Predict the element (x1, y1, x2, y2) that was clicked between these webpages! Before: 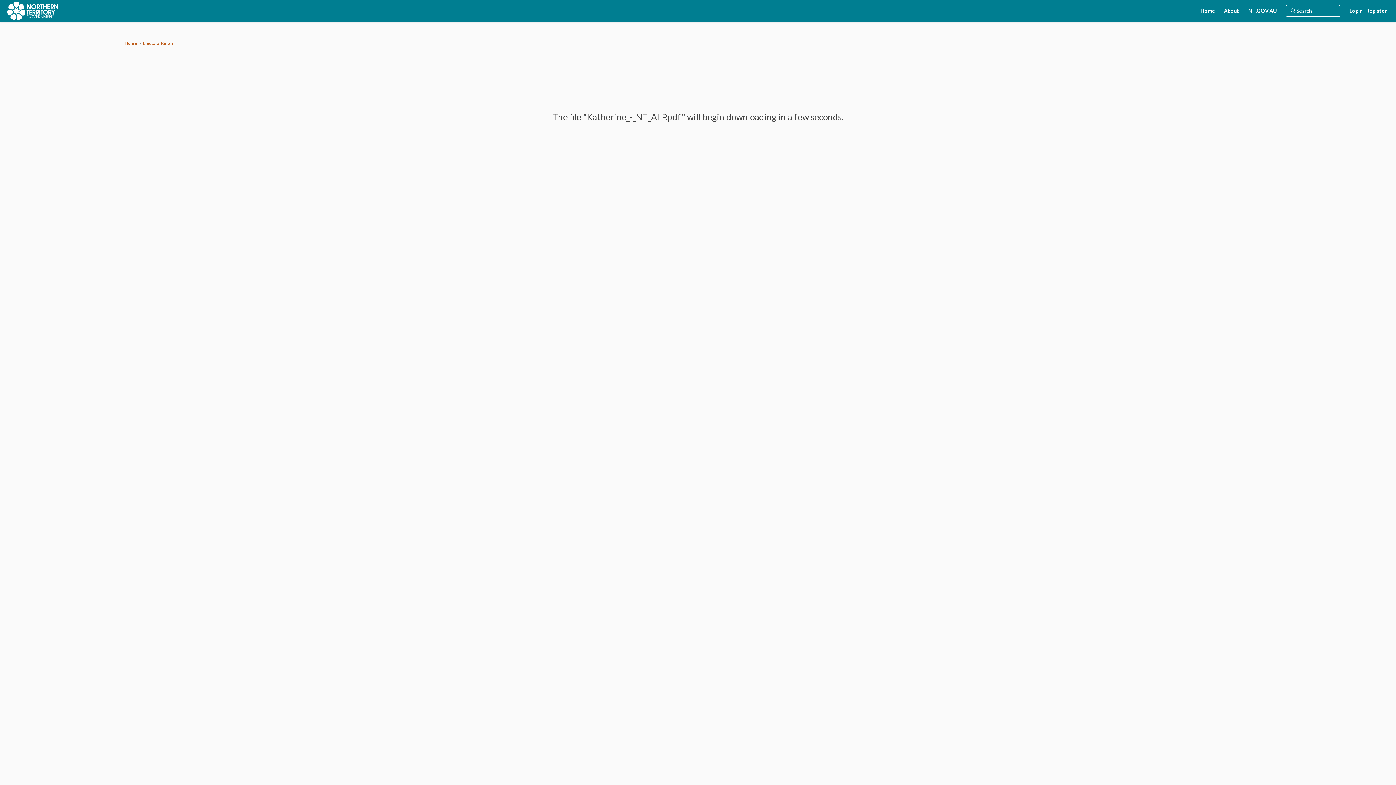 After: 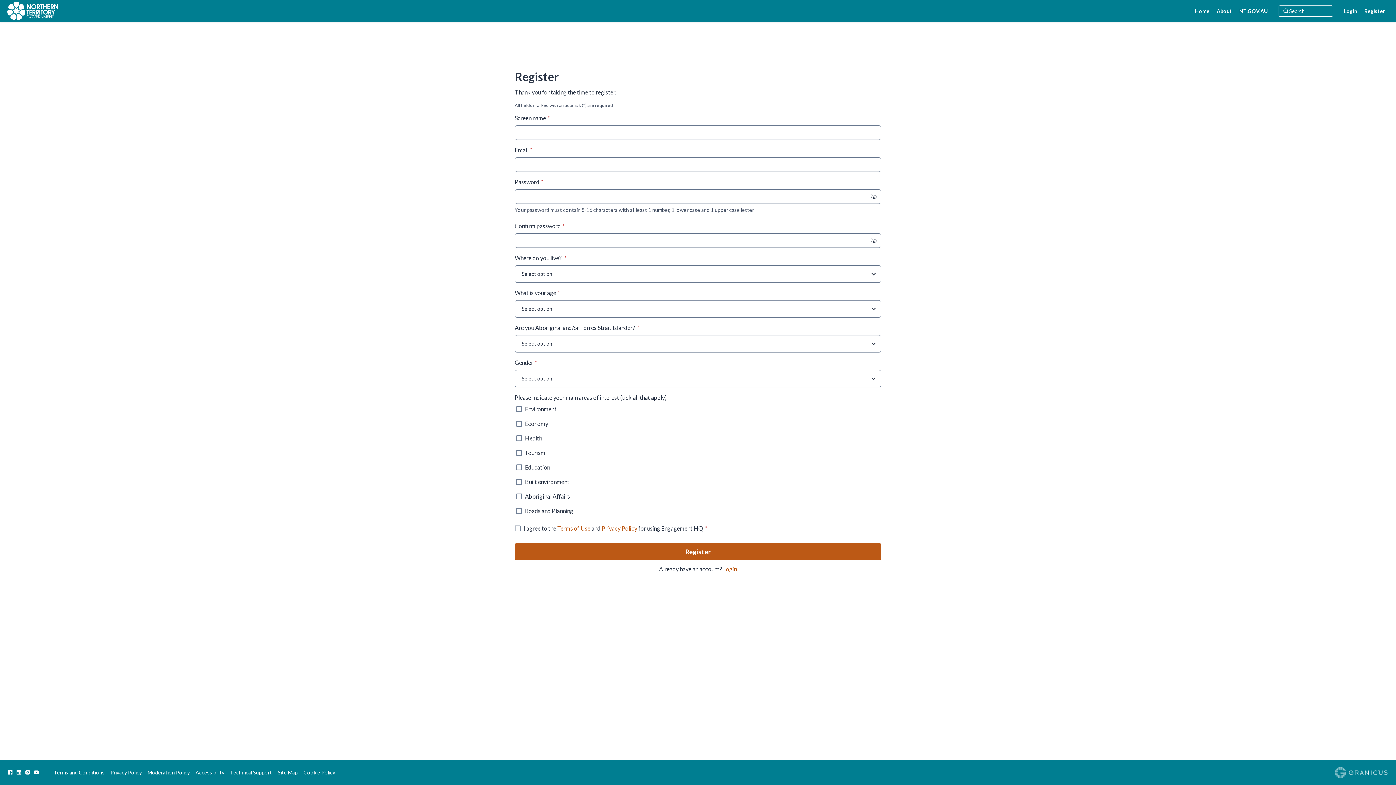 Action: label: Register bbox: (1364, 1, 1389, 17)